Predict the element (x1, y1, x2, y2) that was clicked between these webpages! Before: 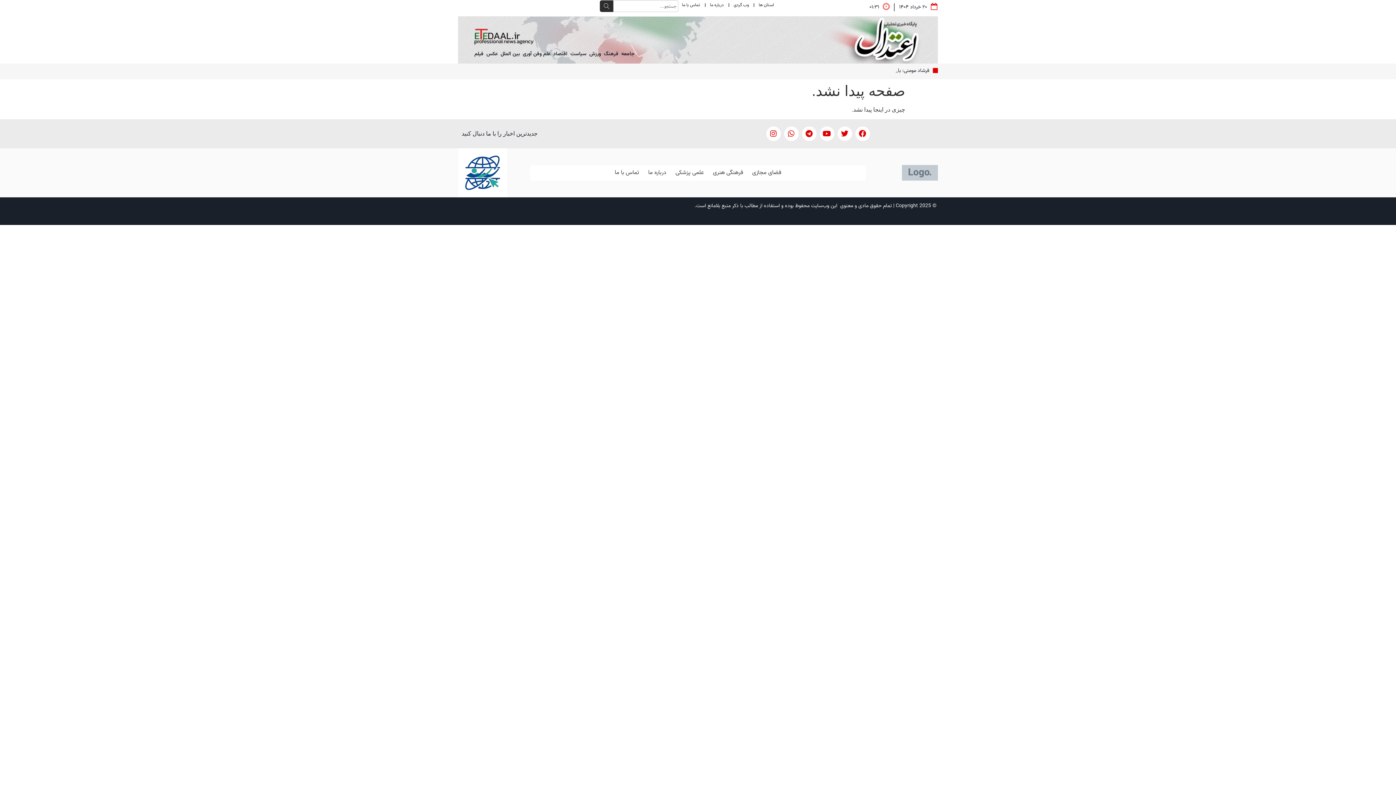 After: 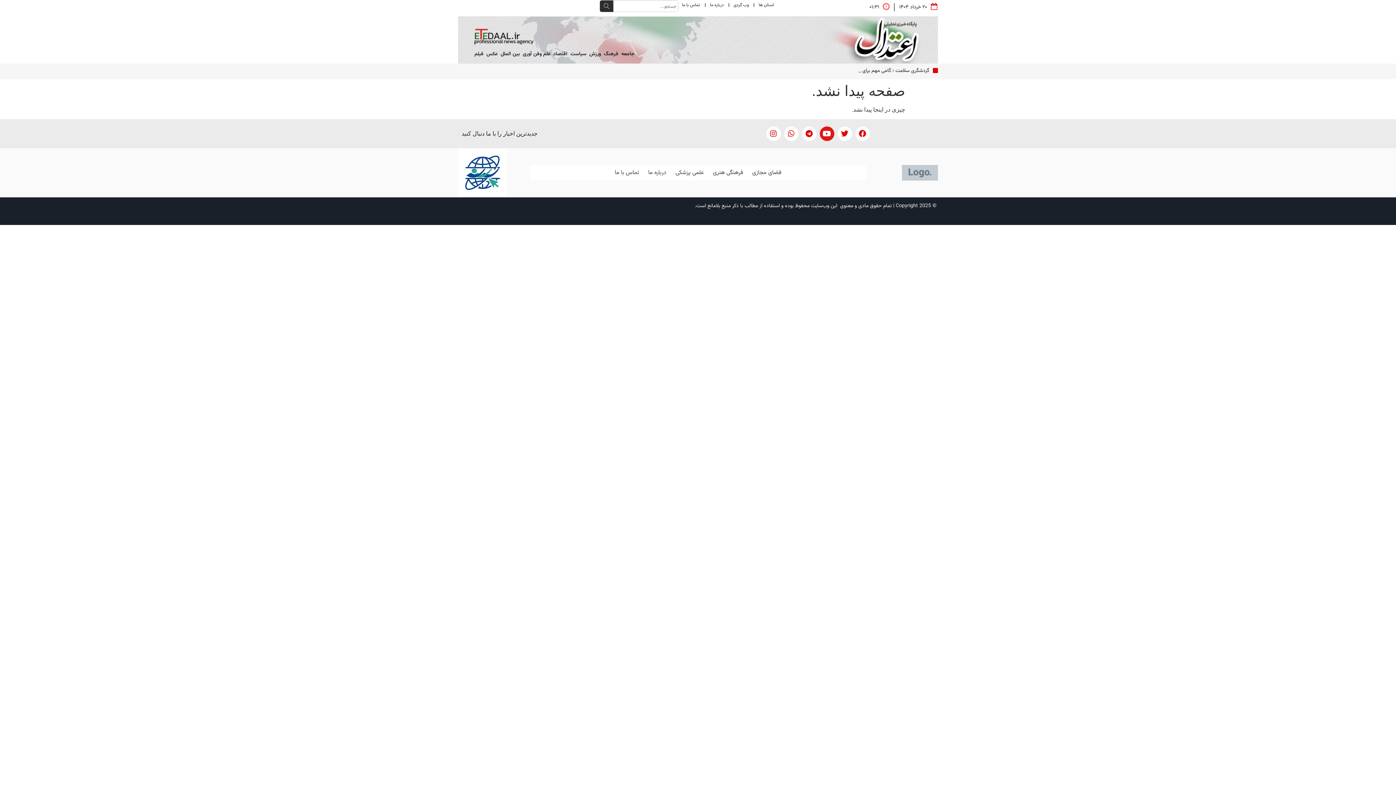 Action: label: Youtube bbox: (819, 126, 834, 141)